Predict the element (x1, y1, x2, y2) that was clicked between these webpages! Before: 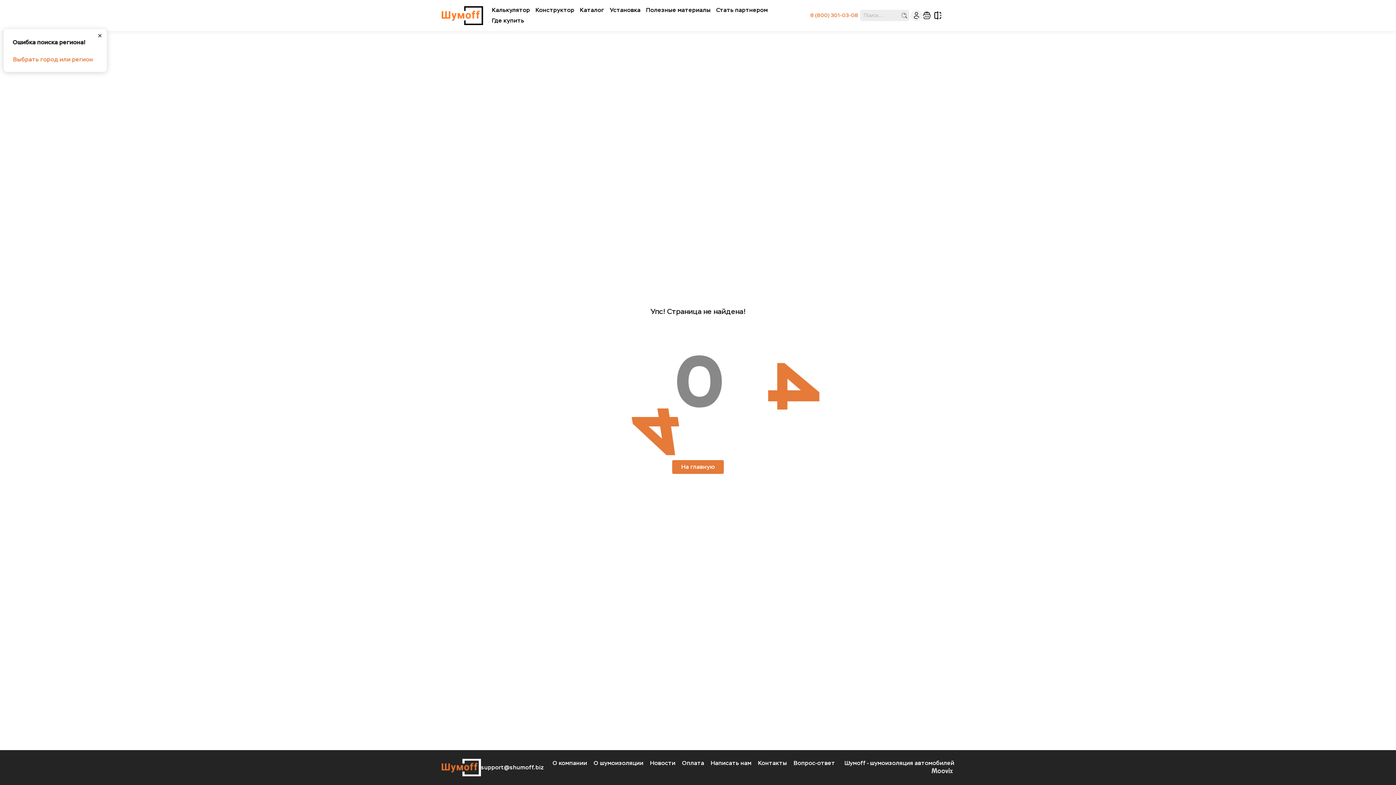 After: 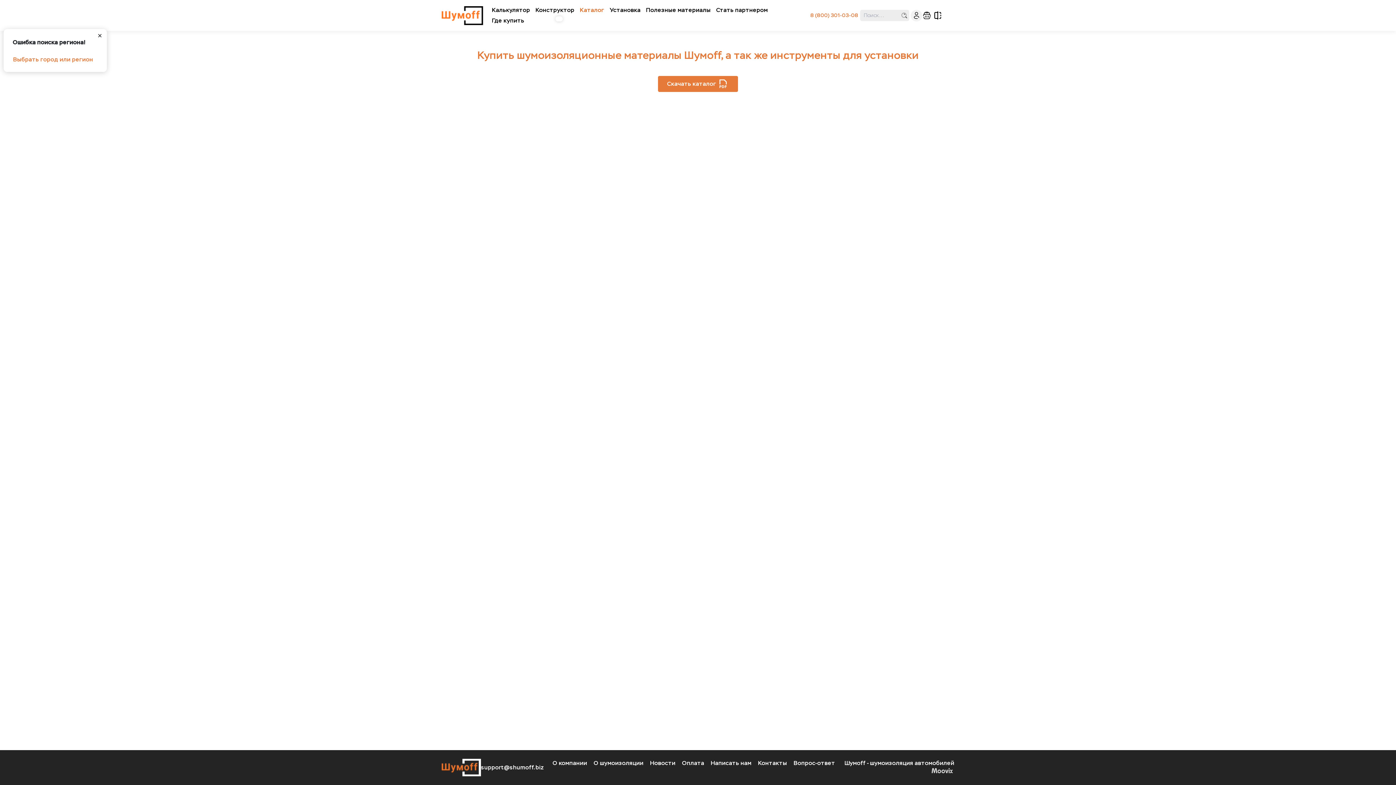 Action: label: Каталог bbox: (580, 6, 604, 13)